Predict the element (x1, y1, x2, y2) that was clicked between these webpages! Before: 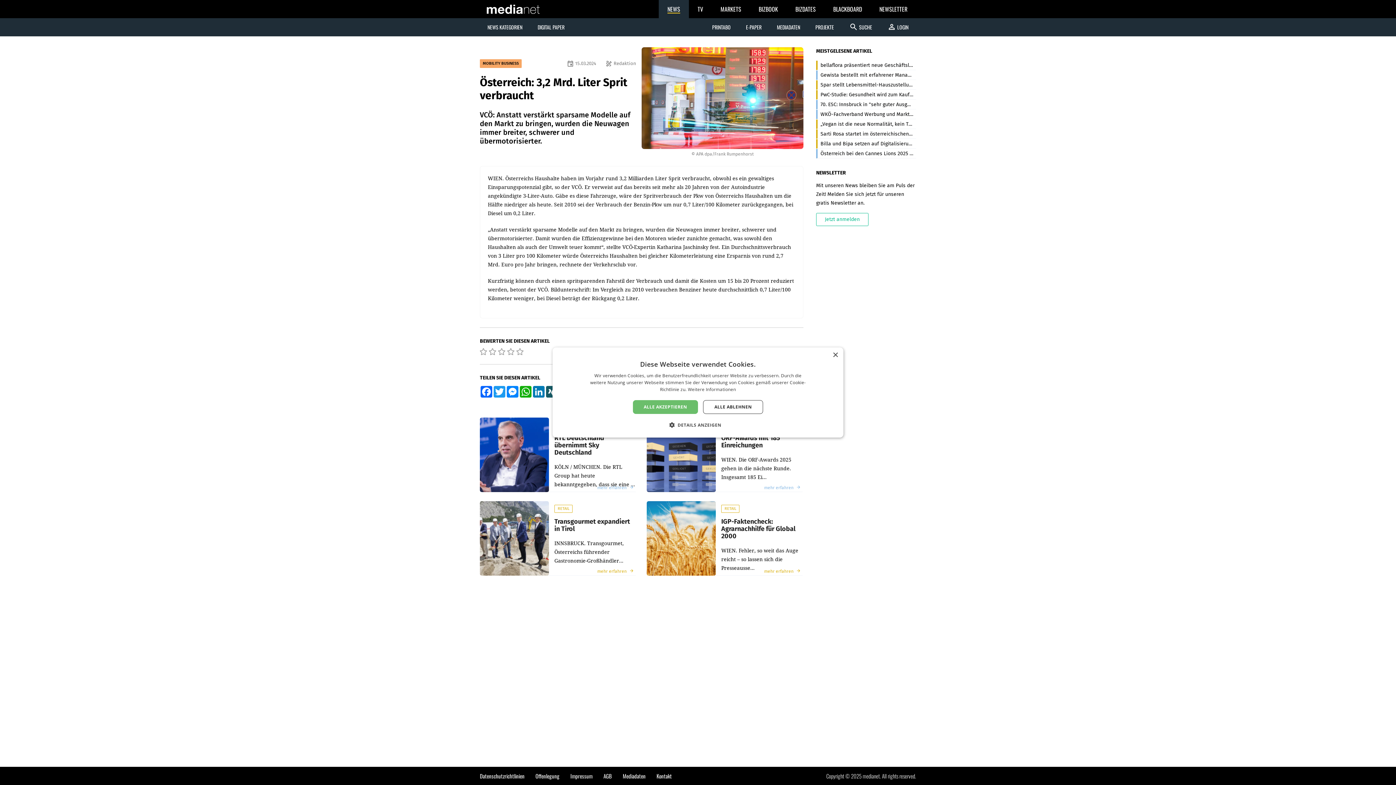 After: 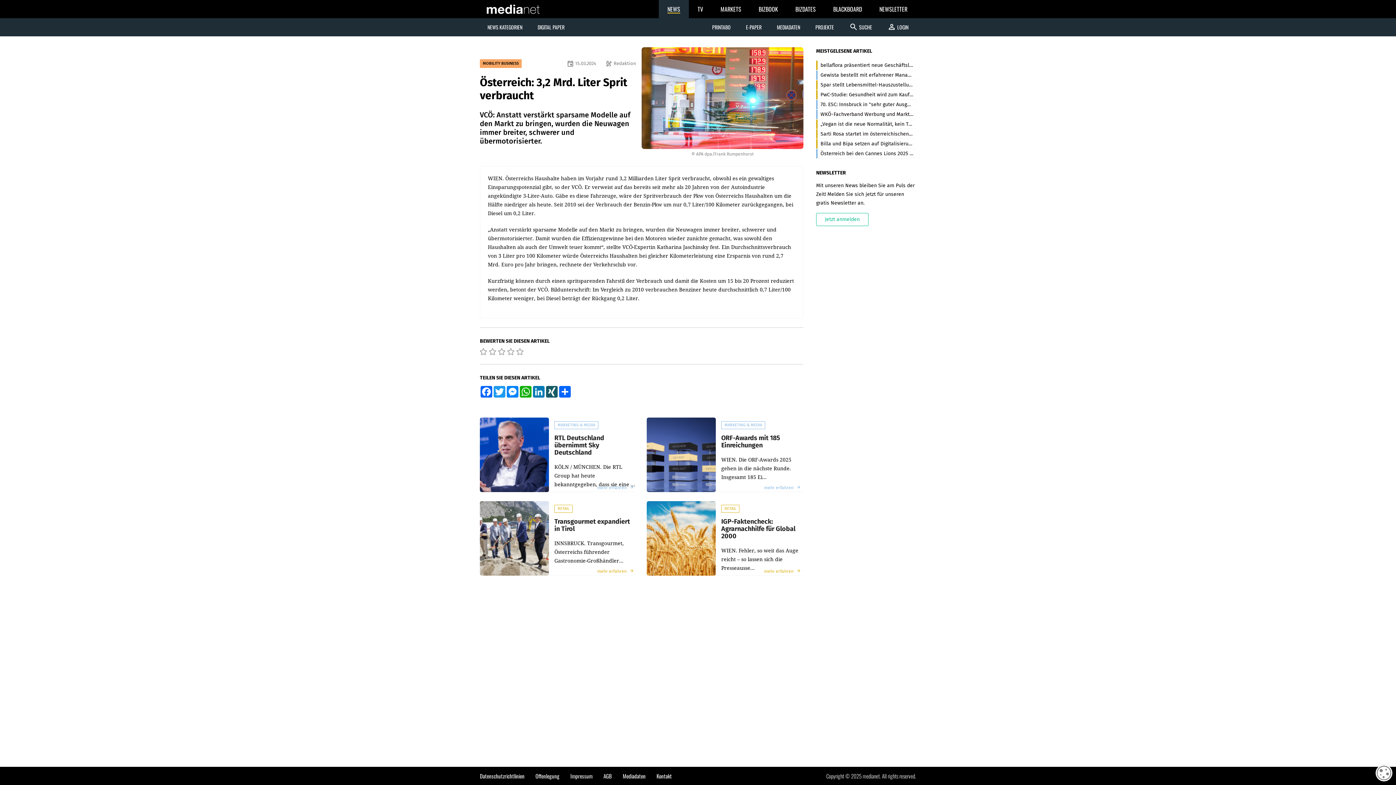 Action: label: ALLE AKZEPTIEREN bbox: (632, 400, 698, 414)